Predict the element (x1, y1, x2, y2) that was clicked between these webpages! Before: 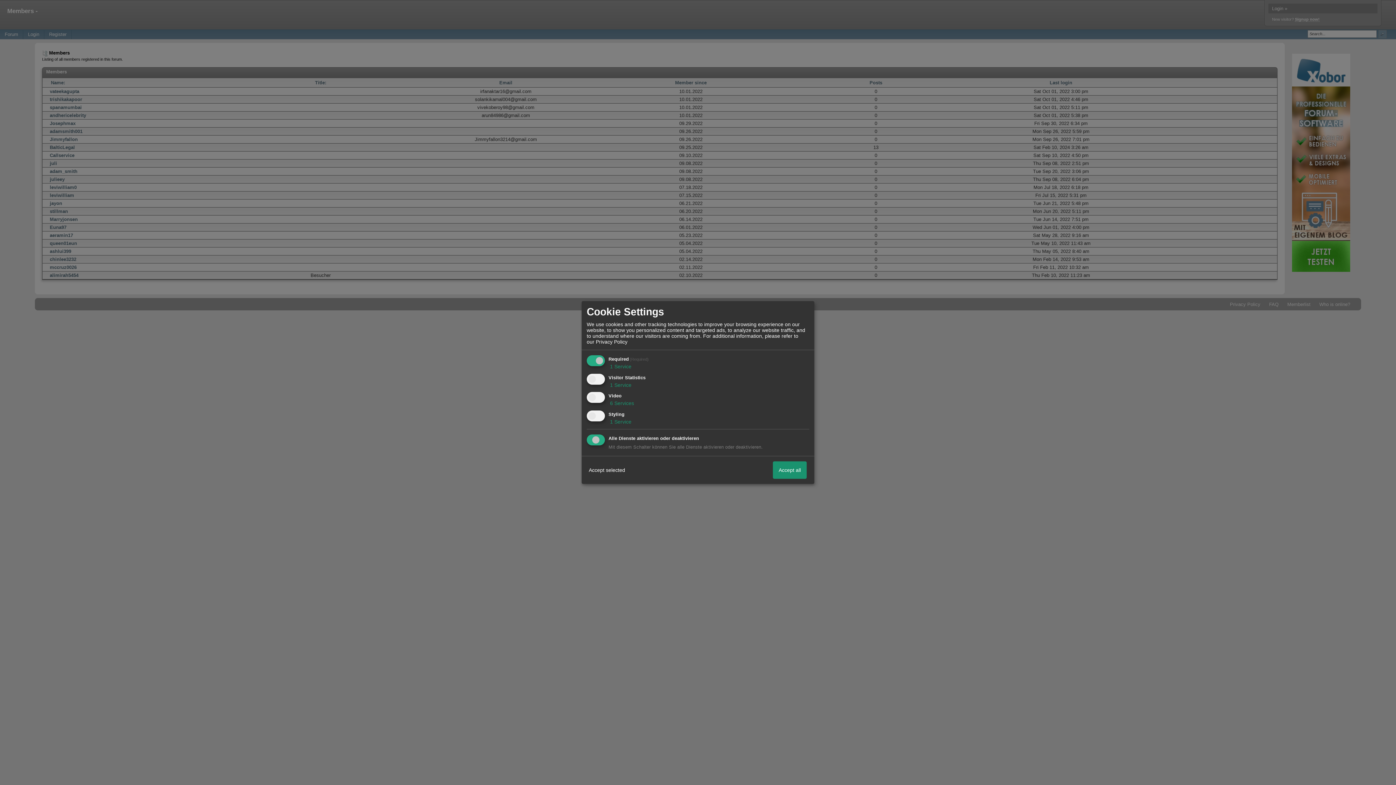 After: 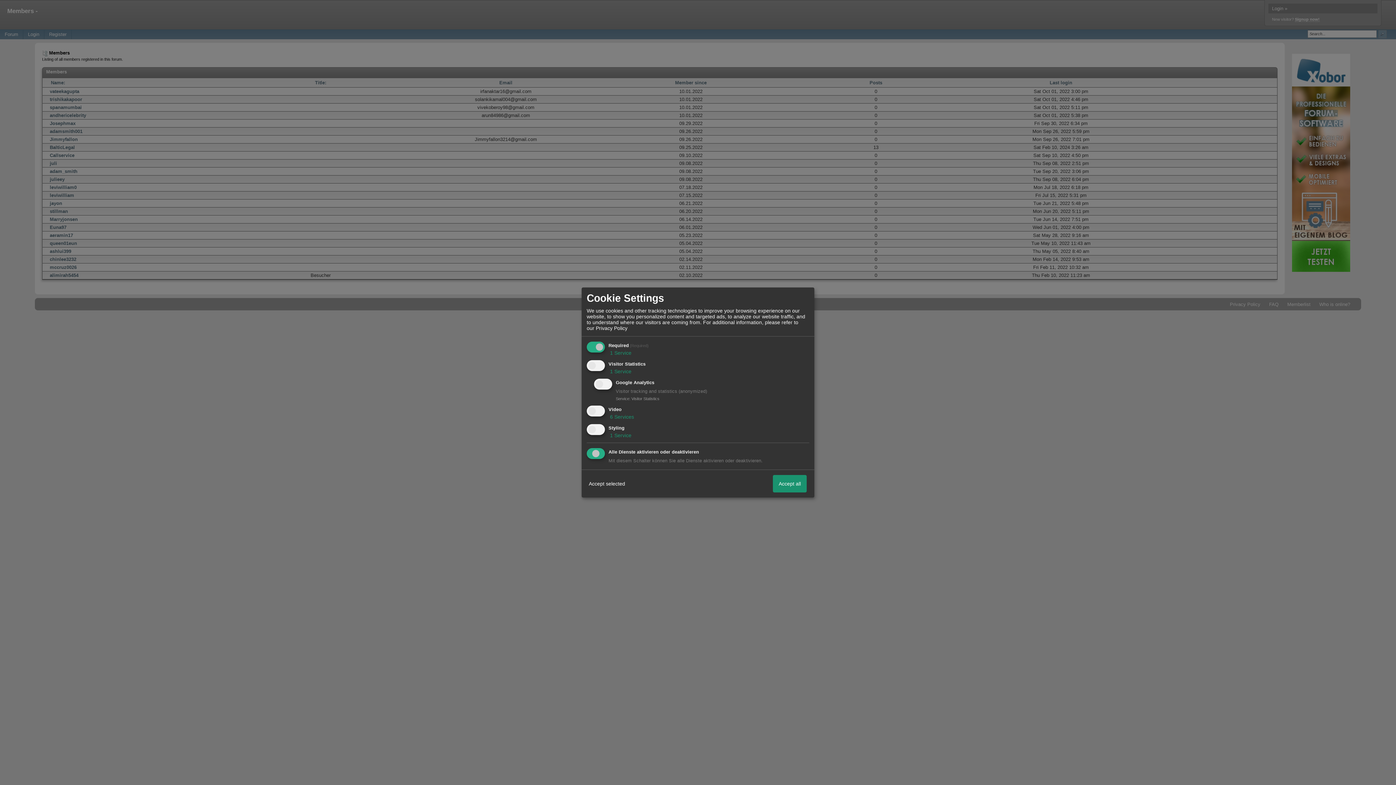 Action: label:  1 Service bbox: (608, 382, 631, 388)